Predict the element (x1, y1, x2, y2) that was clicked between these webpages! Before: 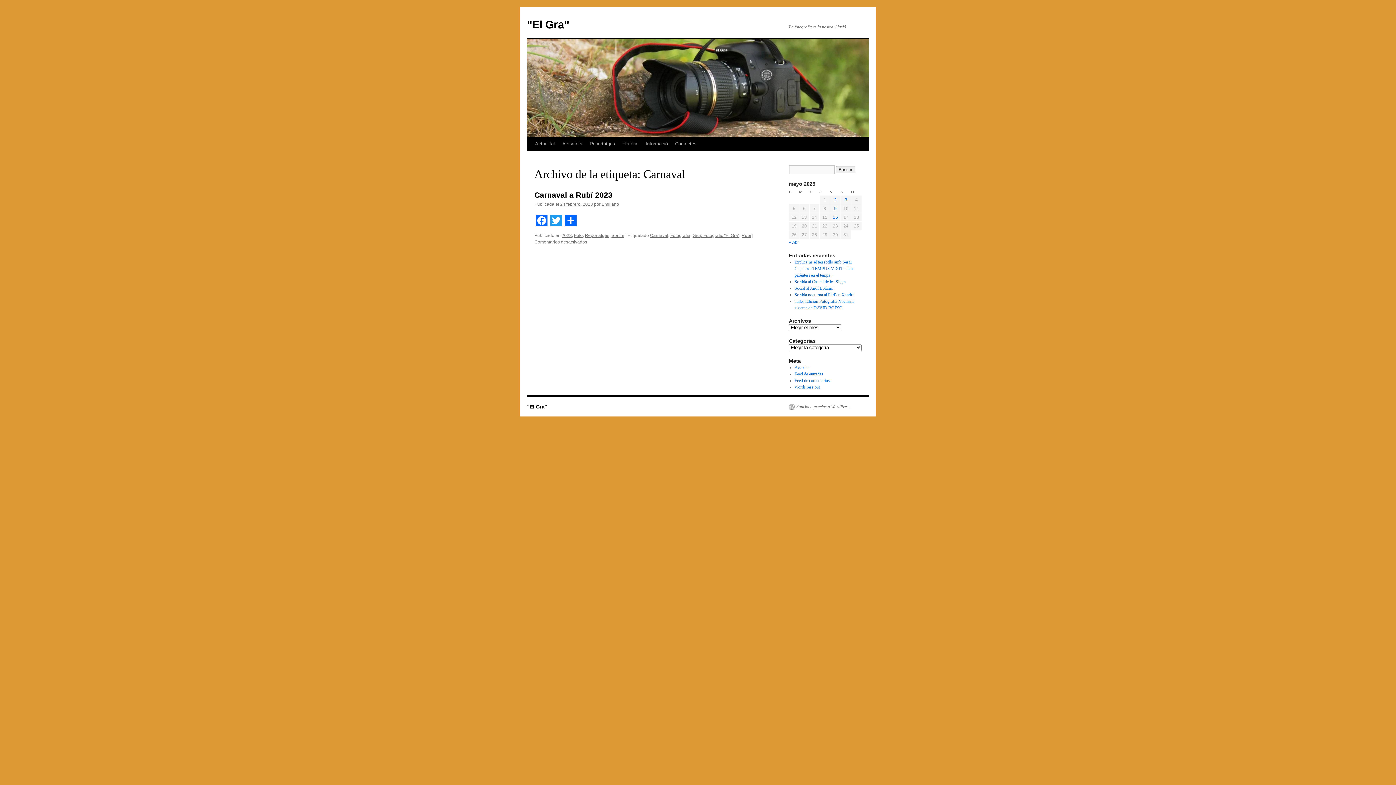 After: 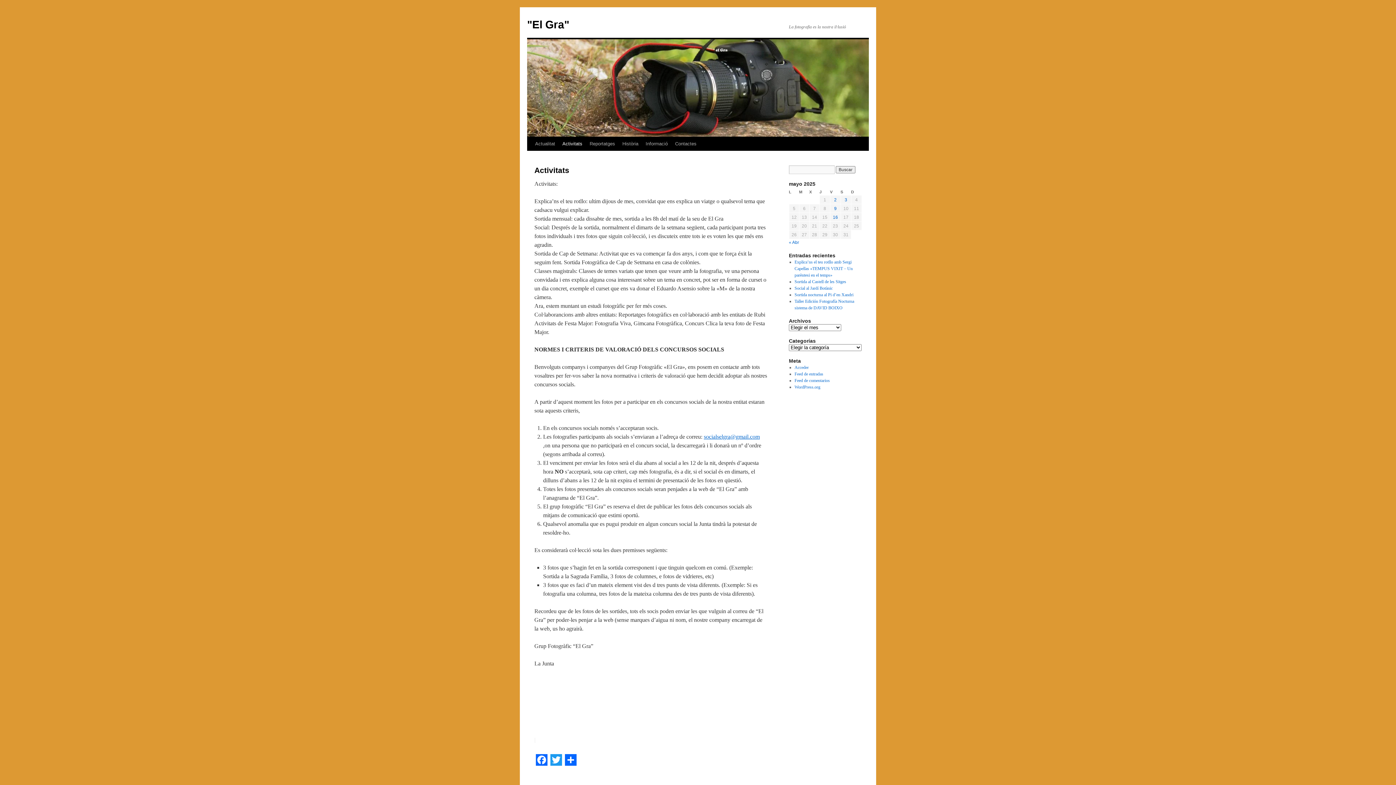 Action: label: Activitats bbox: (558, 137, 586, 150)